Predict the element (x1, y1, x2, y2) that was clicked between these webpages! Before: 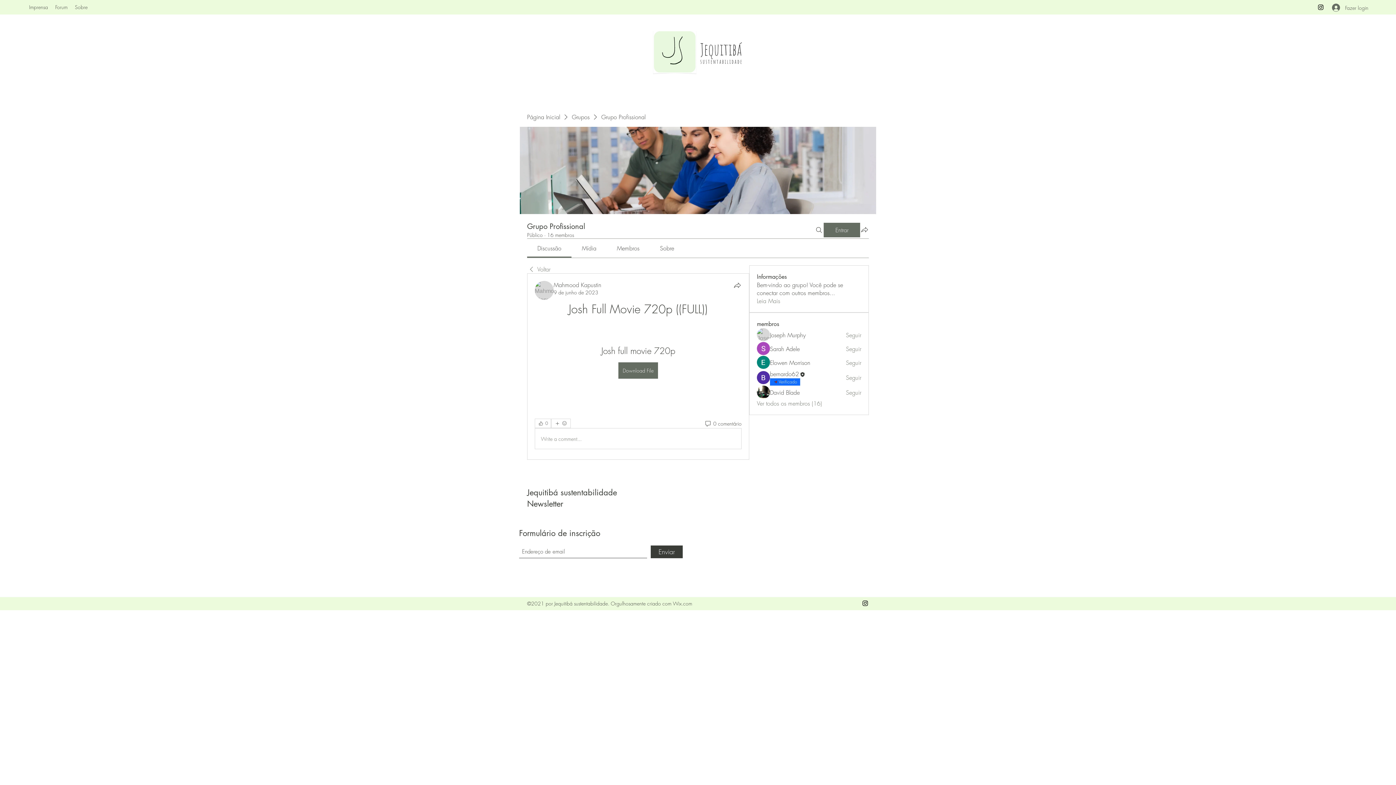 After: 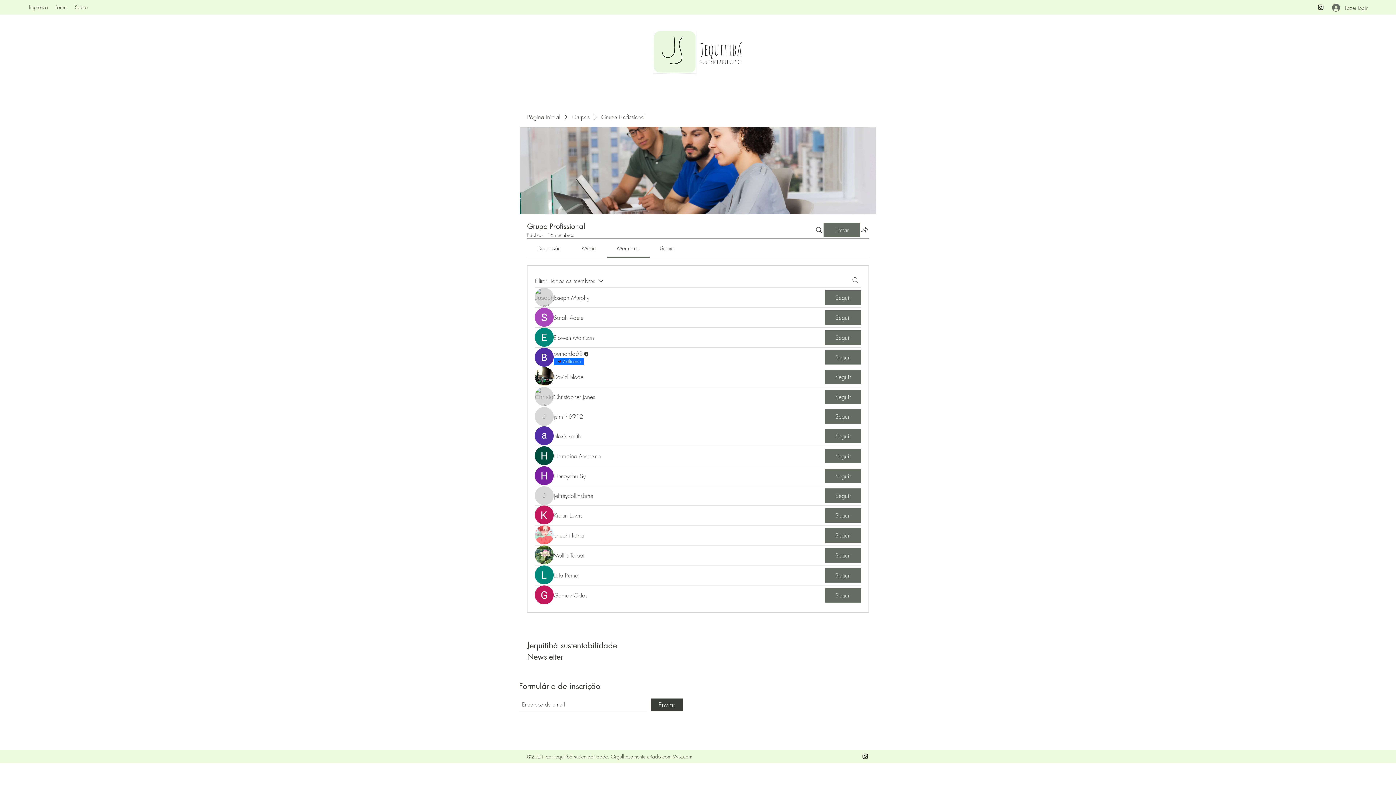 Action: bbox: (757, 399, 822, 407) label: Ver todos os membros (16)